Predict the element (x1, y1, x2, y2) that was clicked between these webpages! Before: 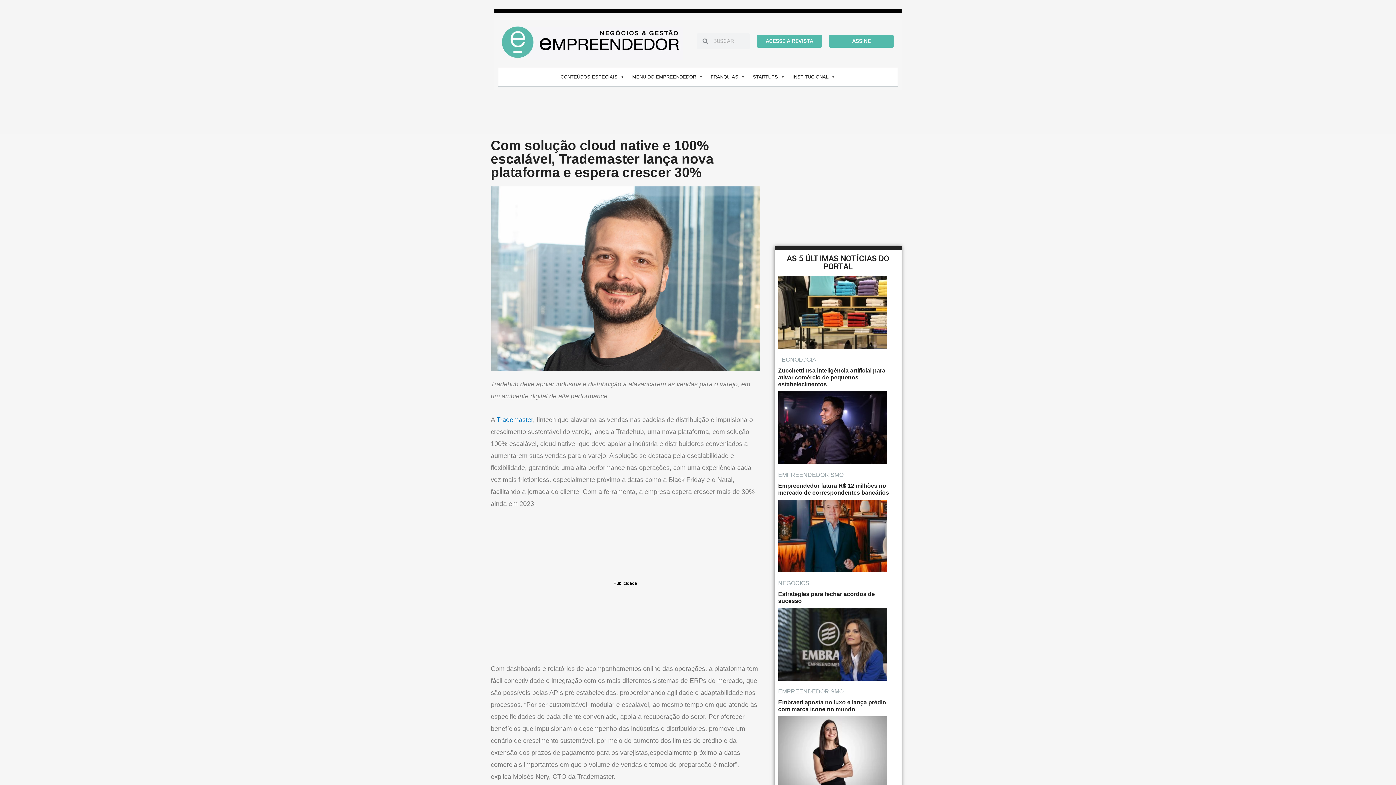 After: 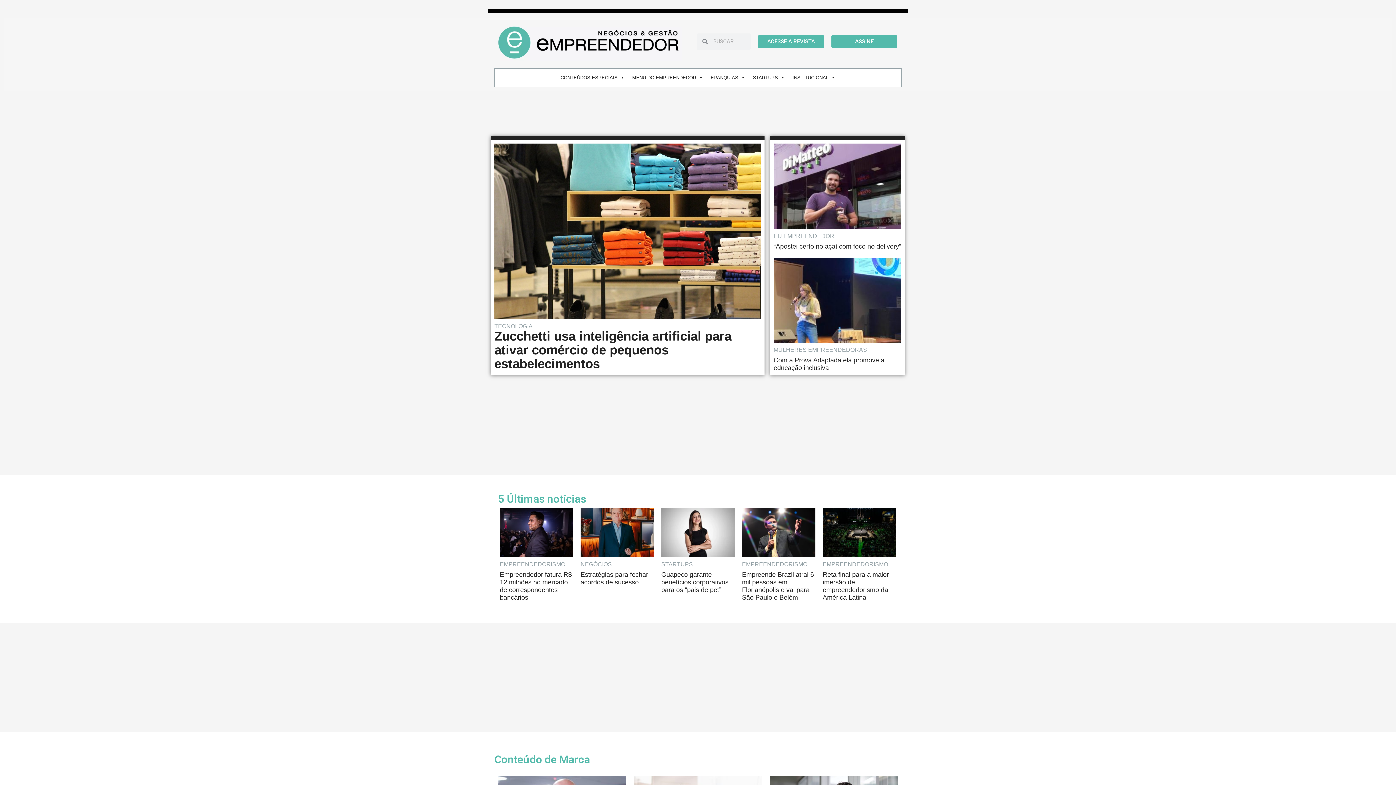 Action: bbox: (498, 21, 682, 60)